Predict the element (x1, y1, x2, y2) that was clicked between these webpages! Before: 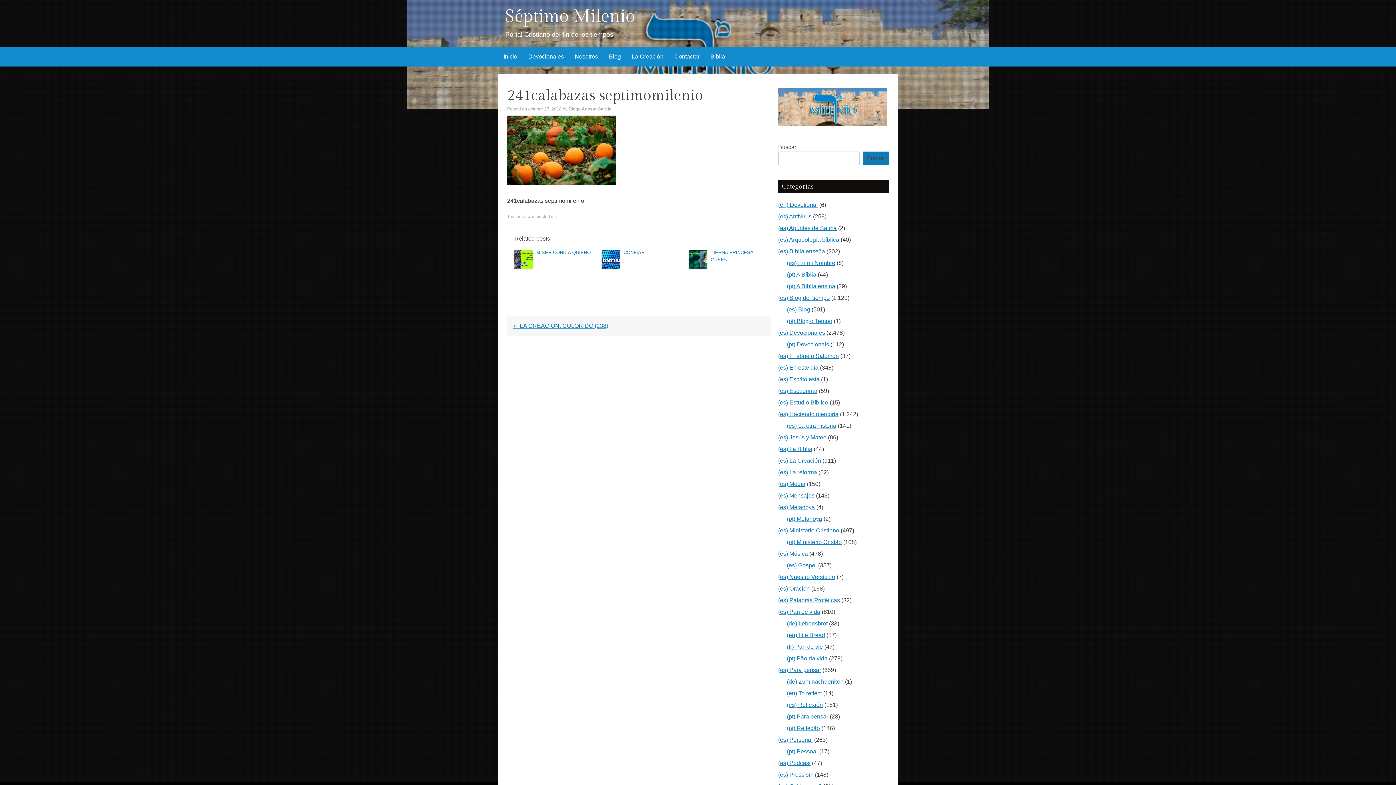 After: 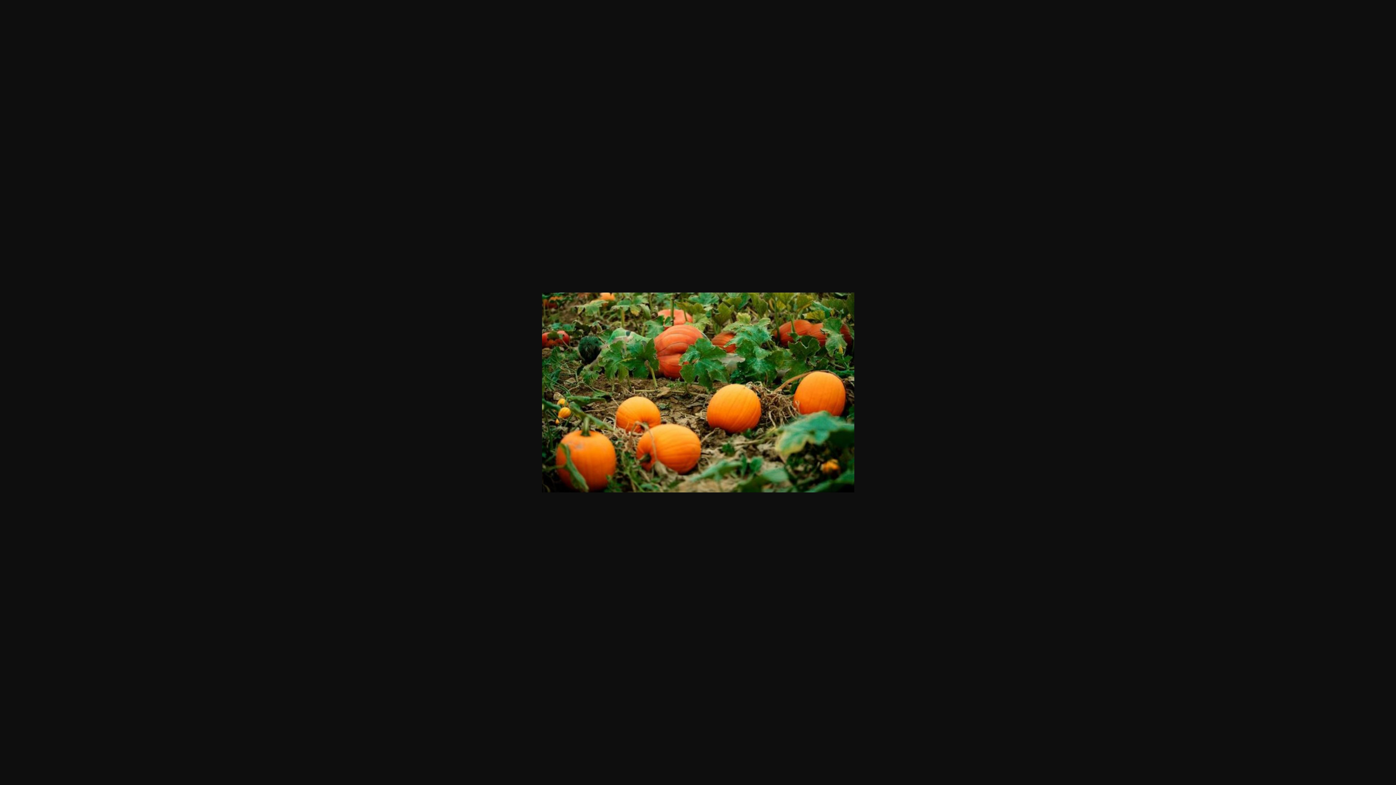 Action: bbox: (507, 180, 616, 186)